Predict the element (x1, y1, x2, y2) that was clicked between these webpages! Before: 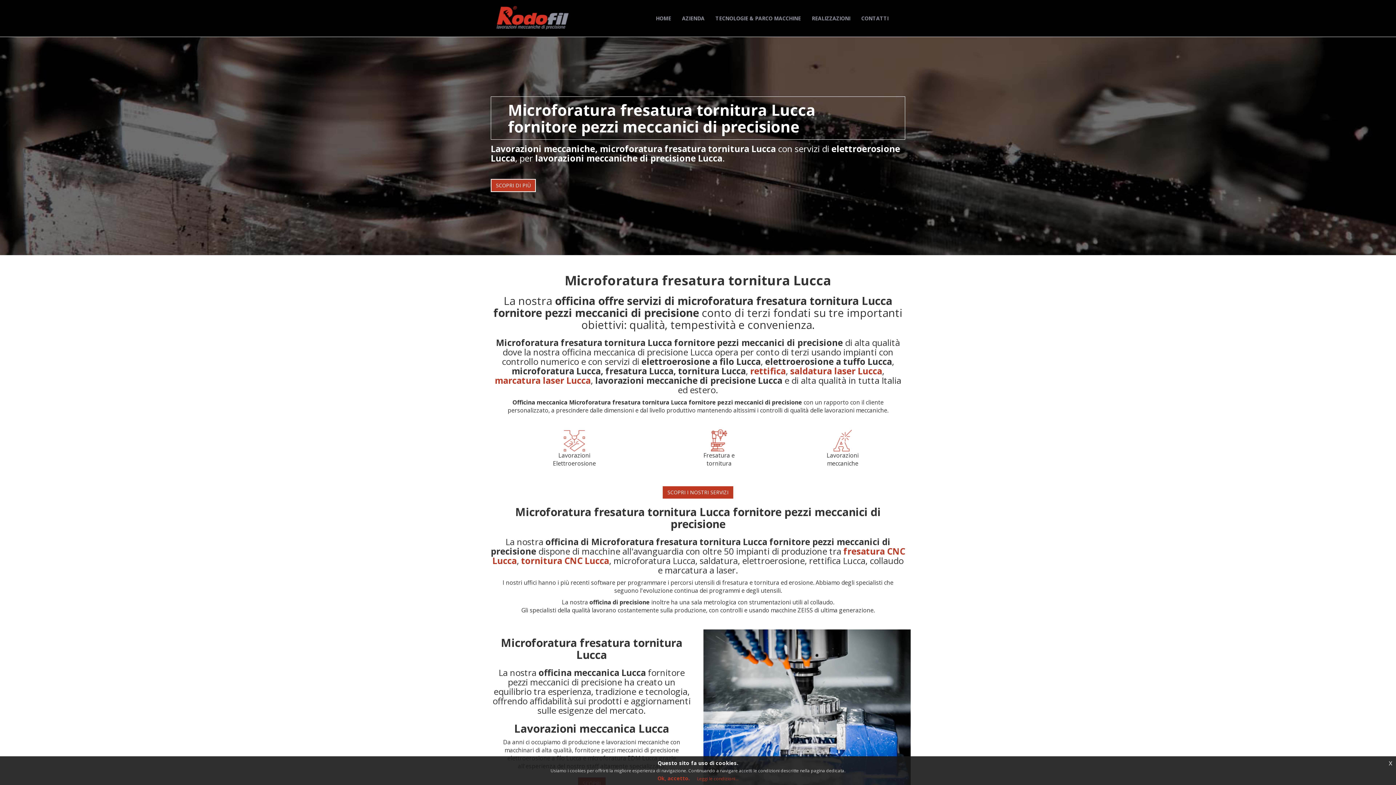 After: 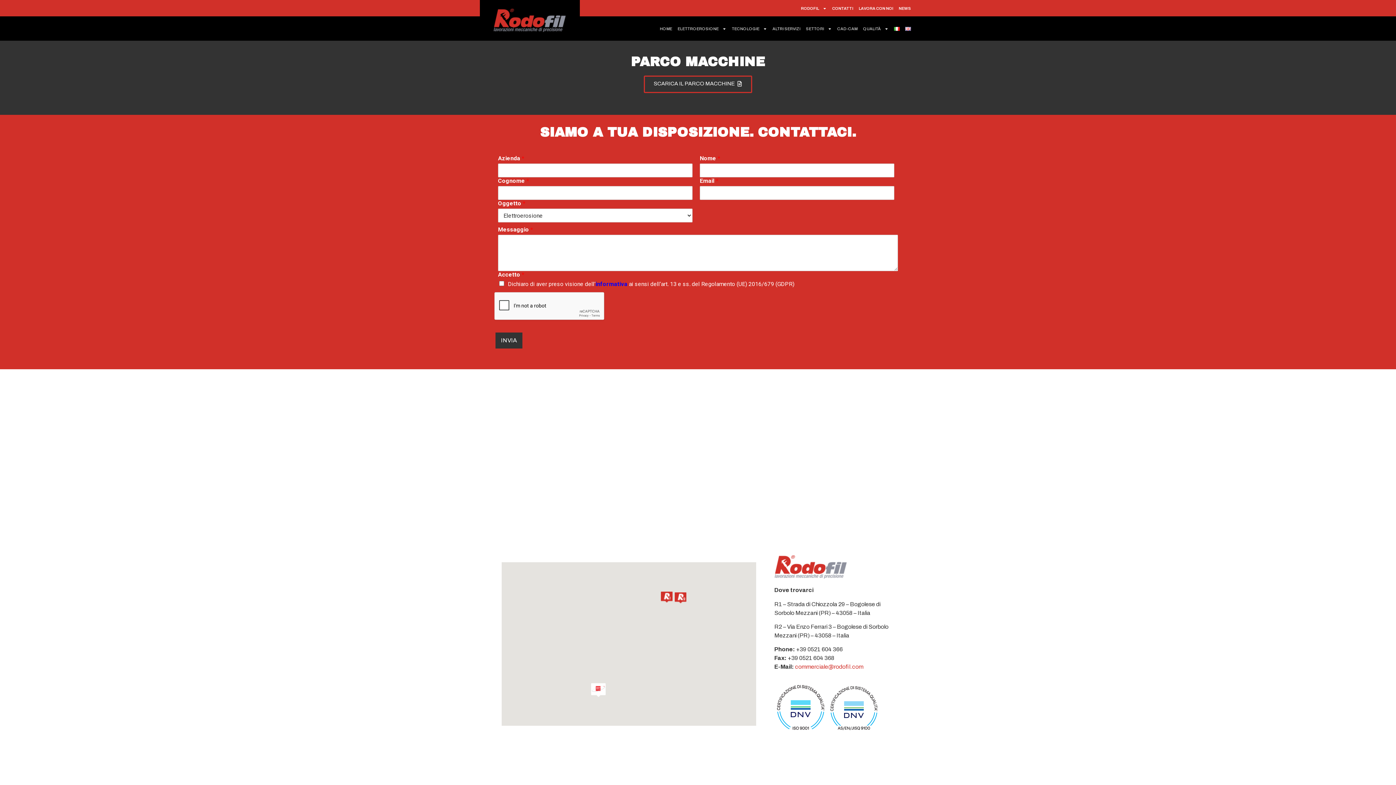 Action: bbox: (662, 486, 733, 498) label: SCOPRI I NOSTRI SERVIZI